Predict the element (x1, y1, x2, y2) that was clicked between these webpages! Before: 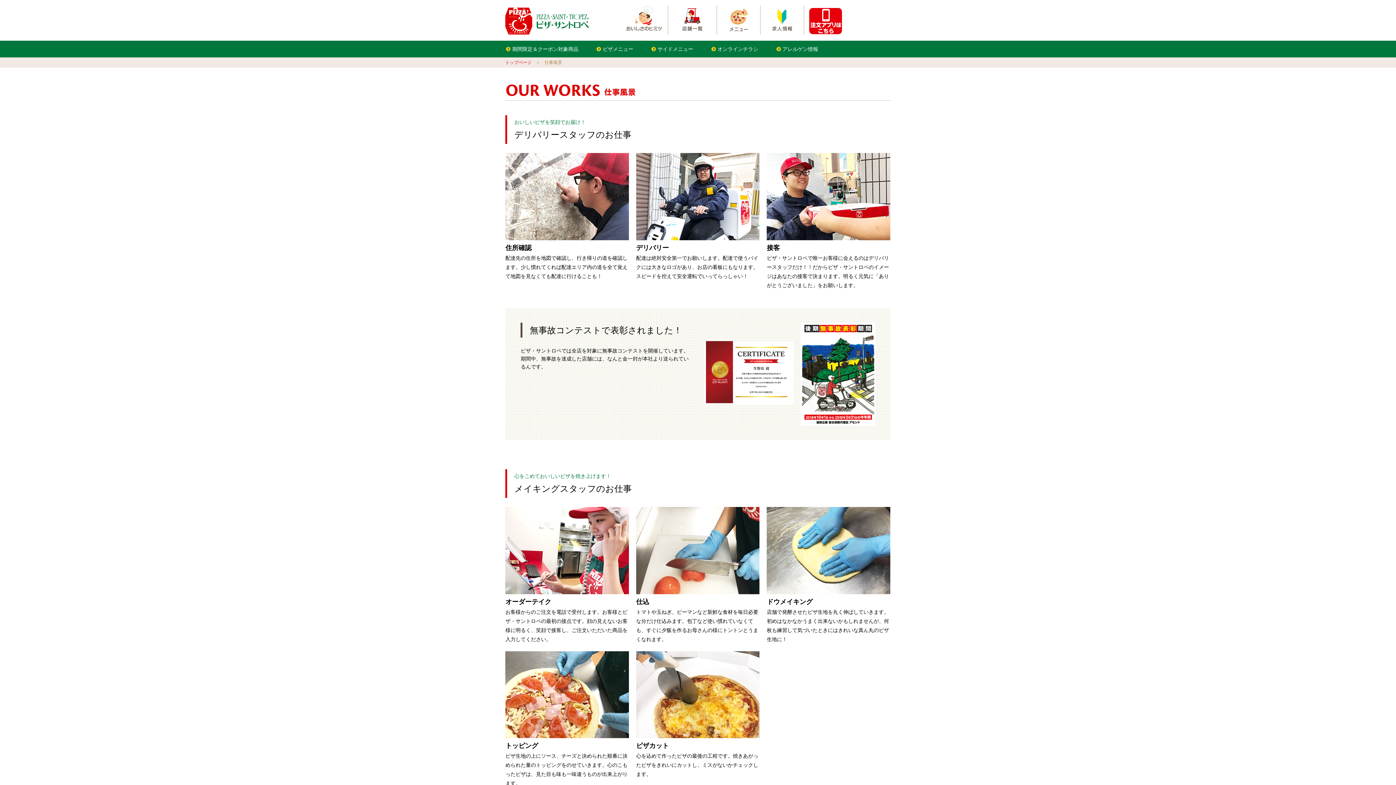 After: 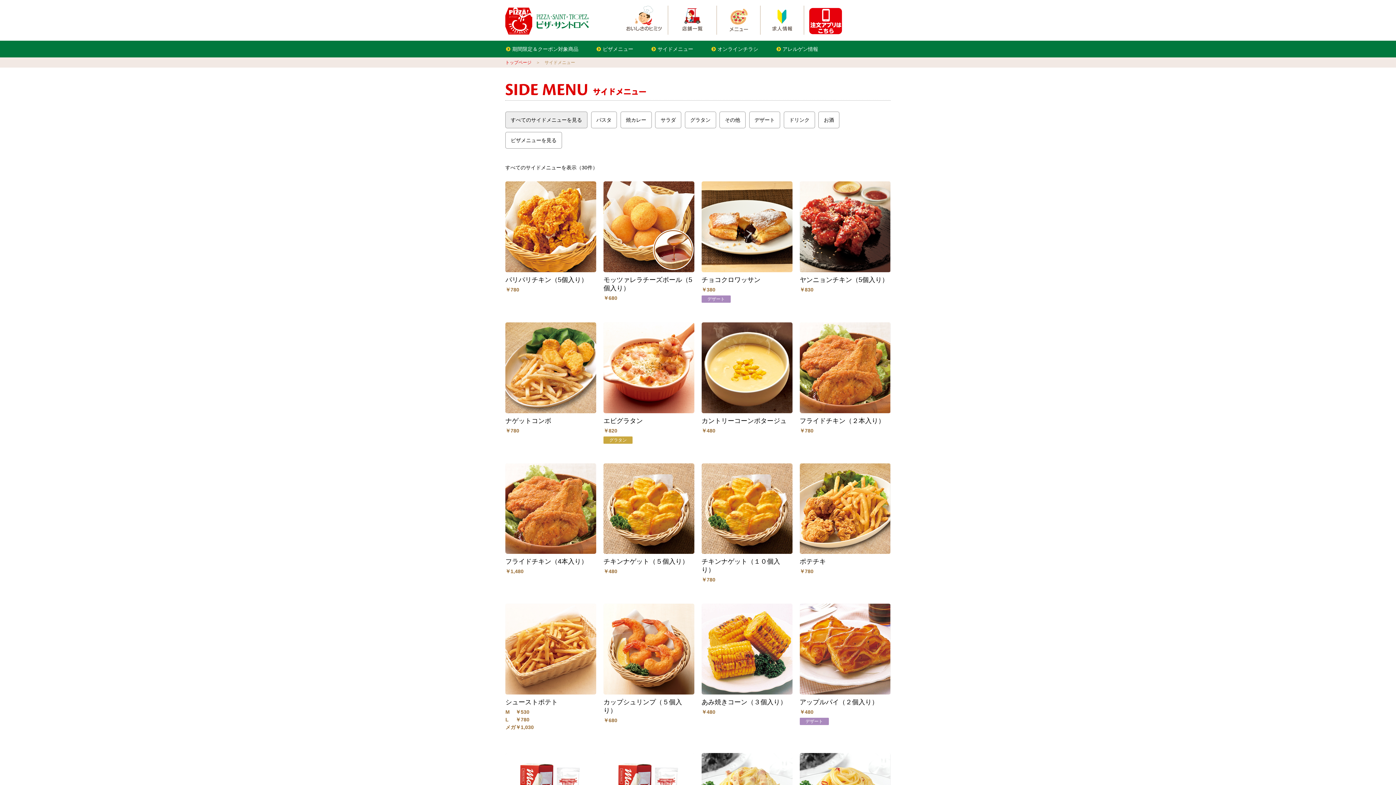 Action: bbox: (657, 40, 693, 57) label: サイドメニュー